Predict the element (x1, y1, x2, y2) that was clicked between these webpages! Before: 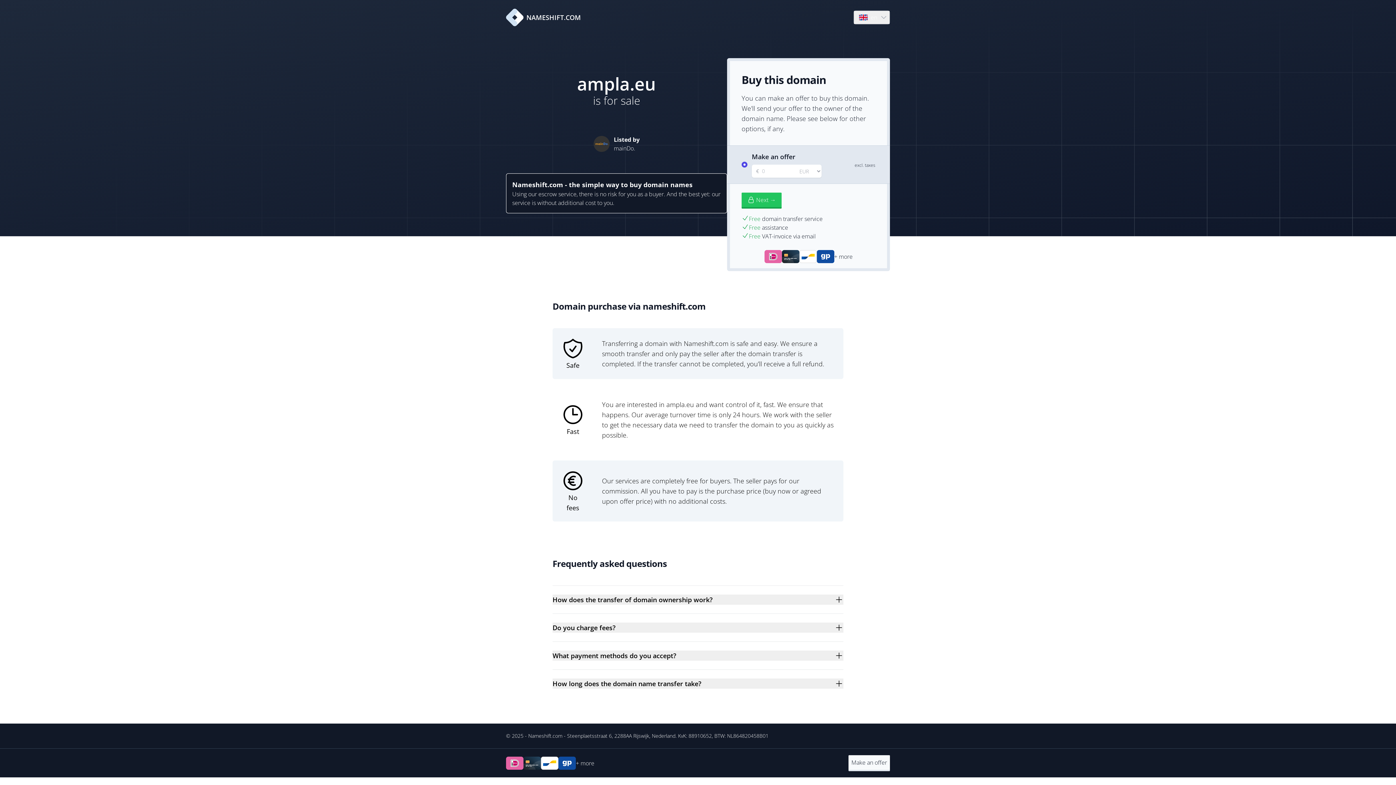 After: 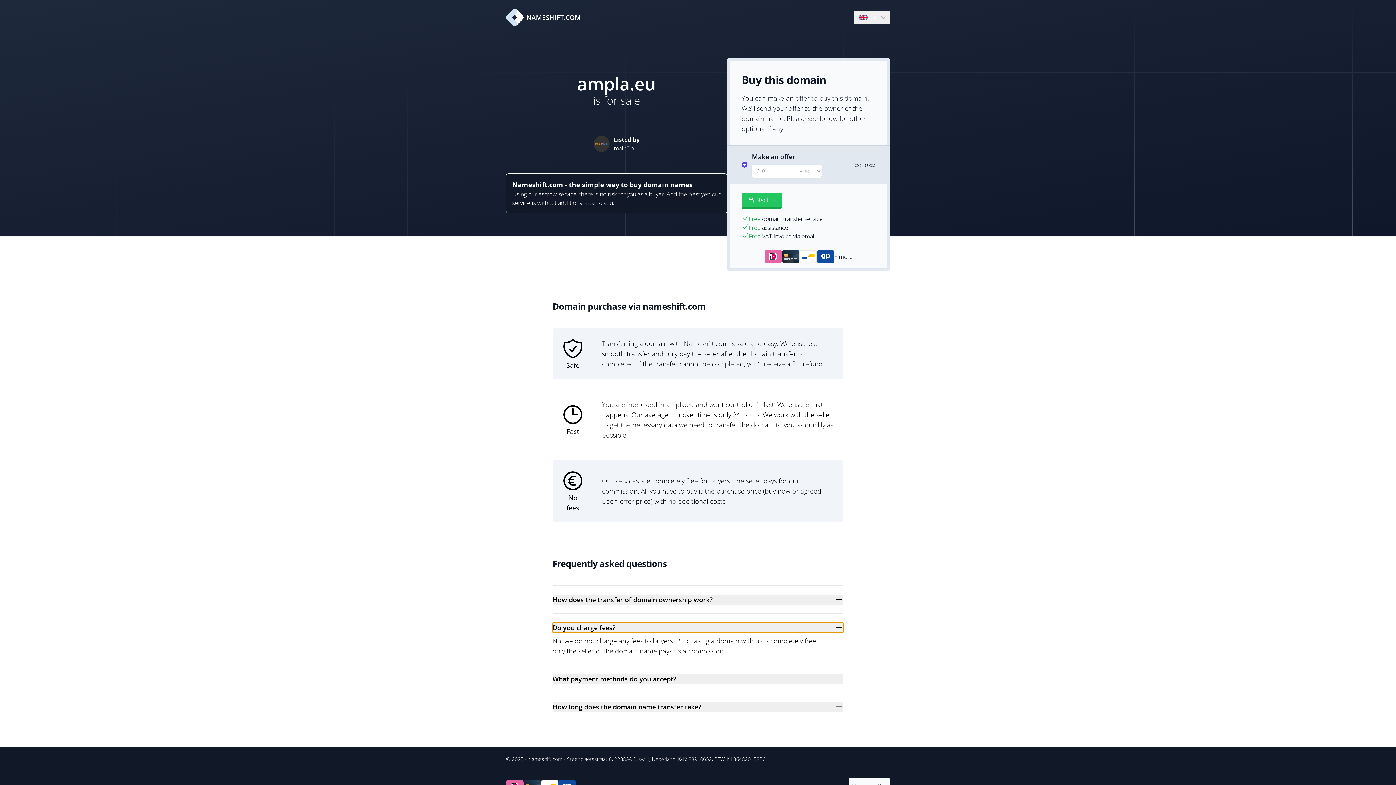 Action: bbox: (552, 622, 843, 633) label: Do you charge fees?